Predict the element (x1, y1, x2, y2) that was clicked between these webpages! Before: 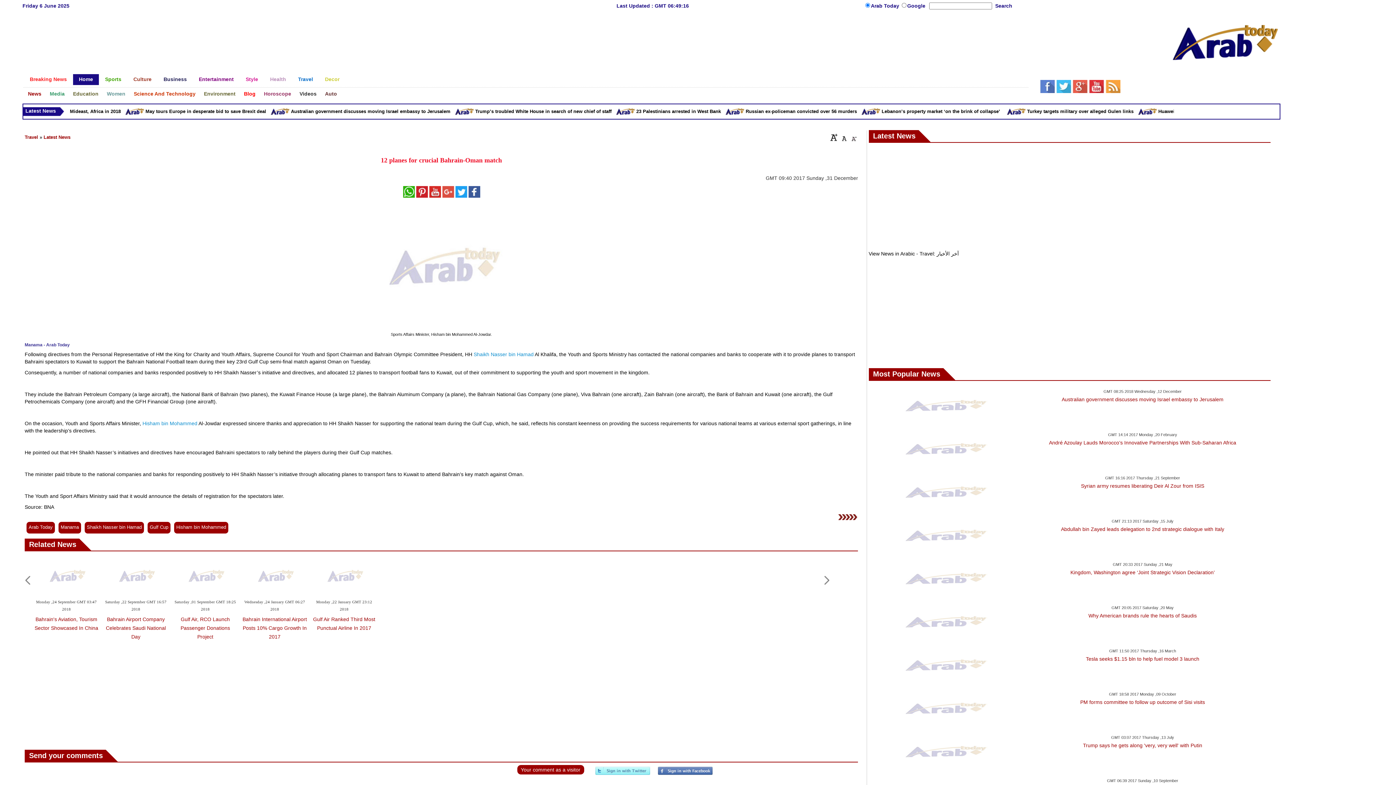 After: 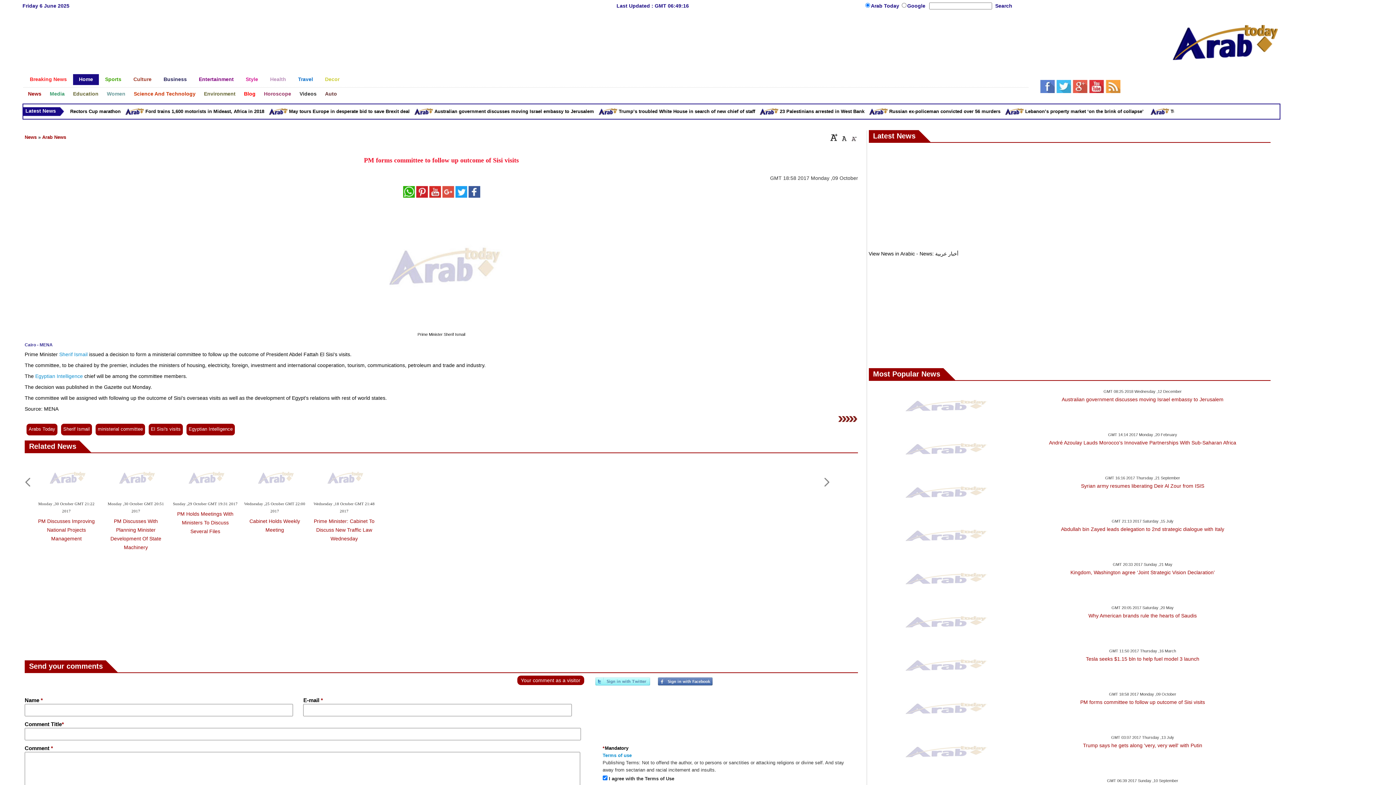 Action: label: PM forms committee to follow up outcome of Sisi visits bbox: (1080, 699, 1205, 705)